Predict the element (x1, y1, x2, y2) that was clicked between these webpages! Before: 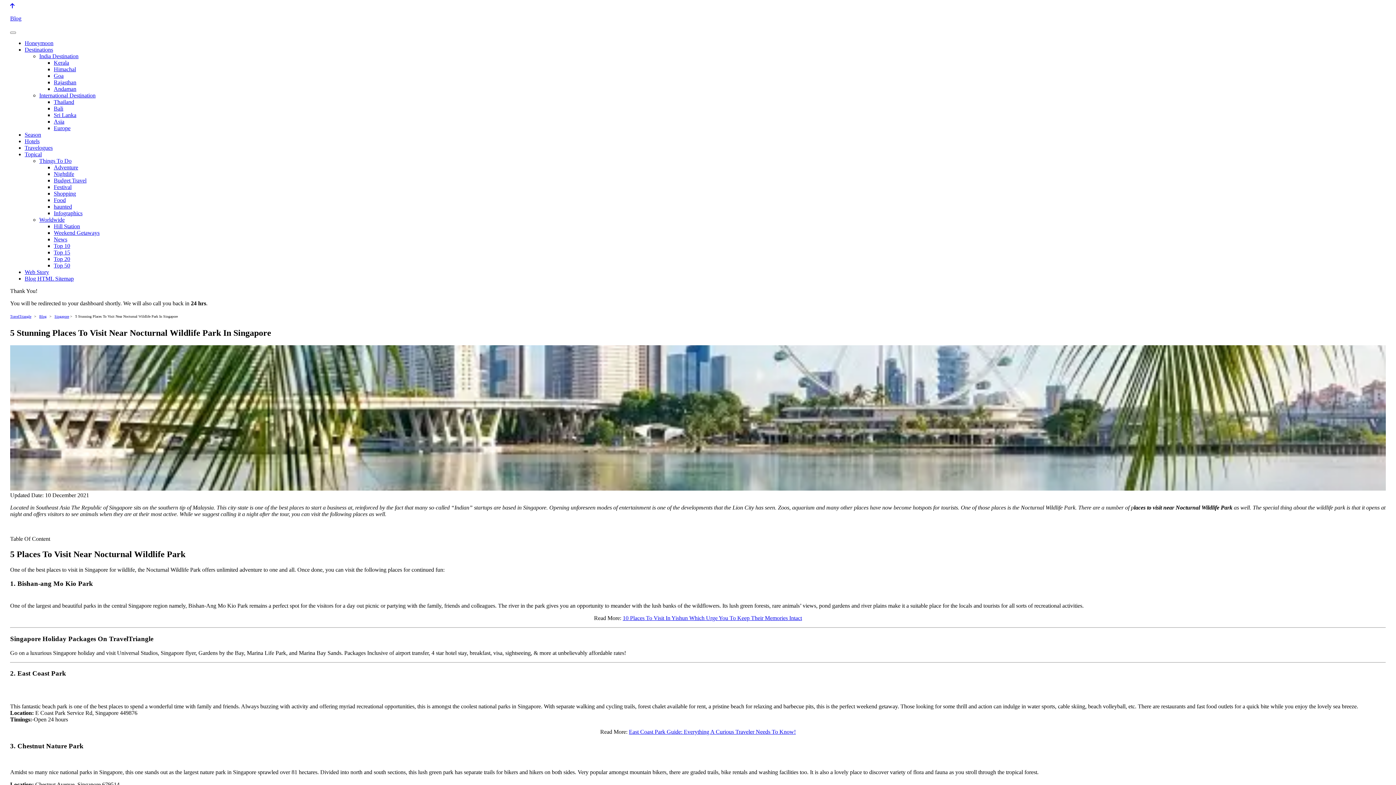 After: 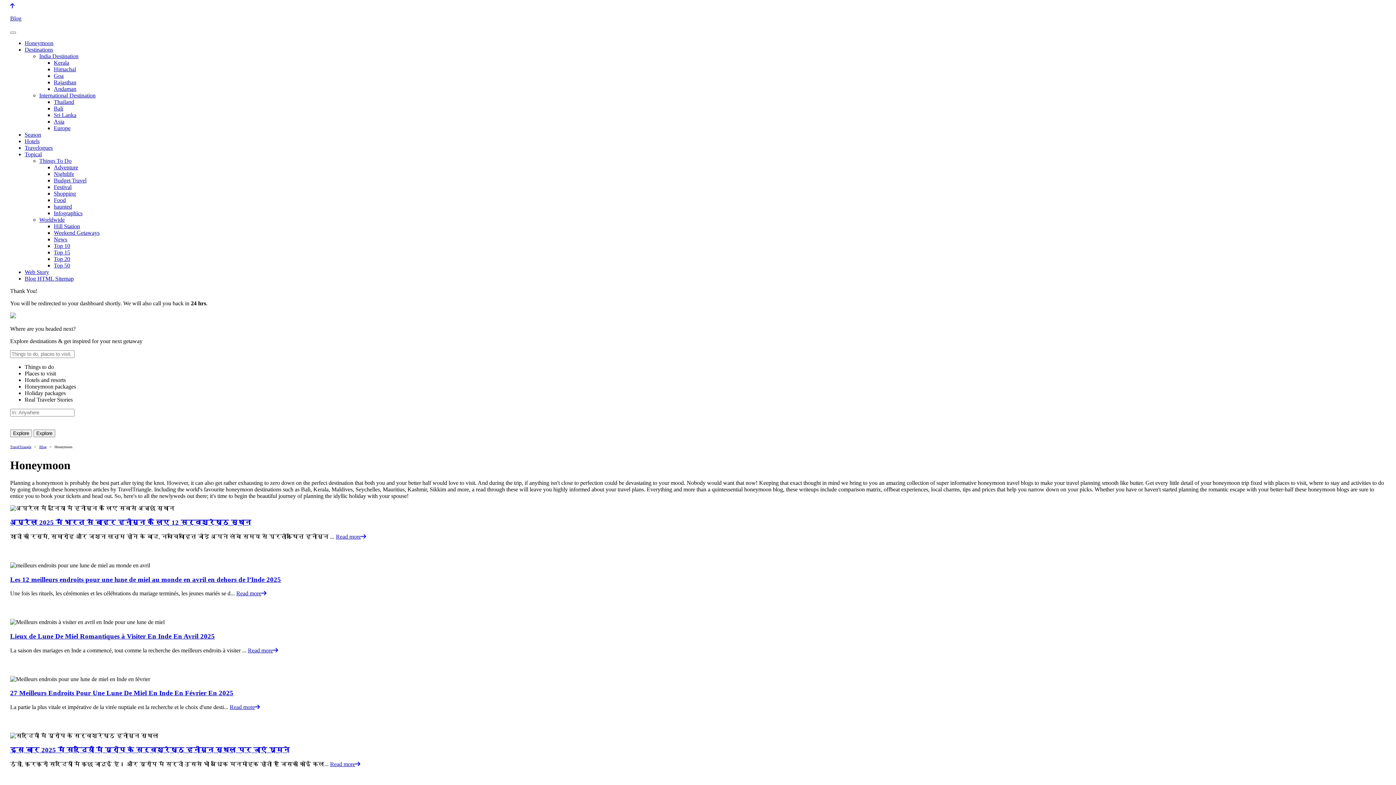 Action: bbox: (24, 40, 53, 46) label: Honeymoon